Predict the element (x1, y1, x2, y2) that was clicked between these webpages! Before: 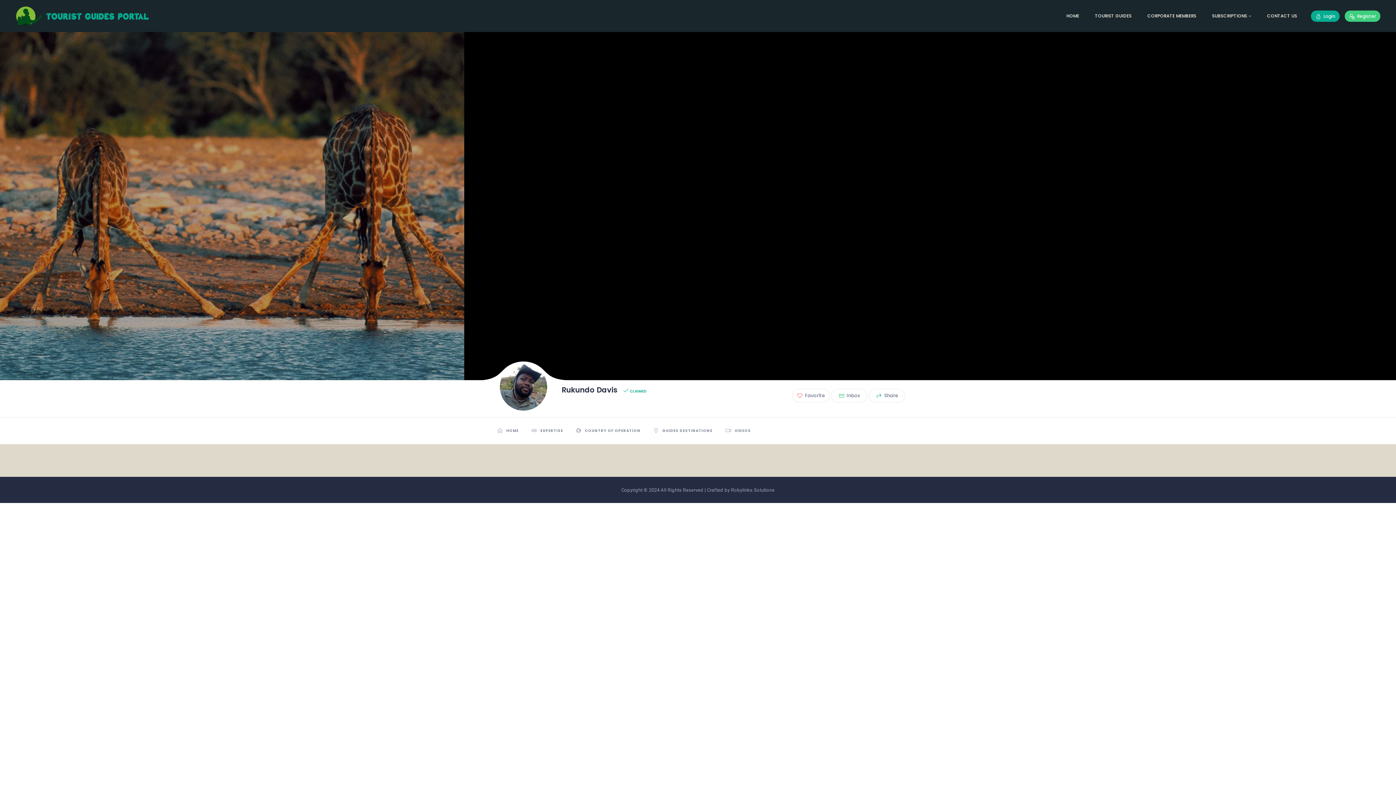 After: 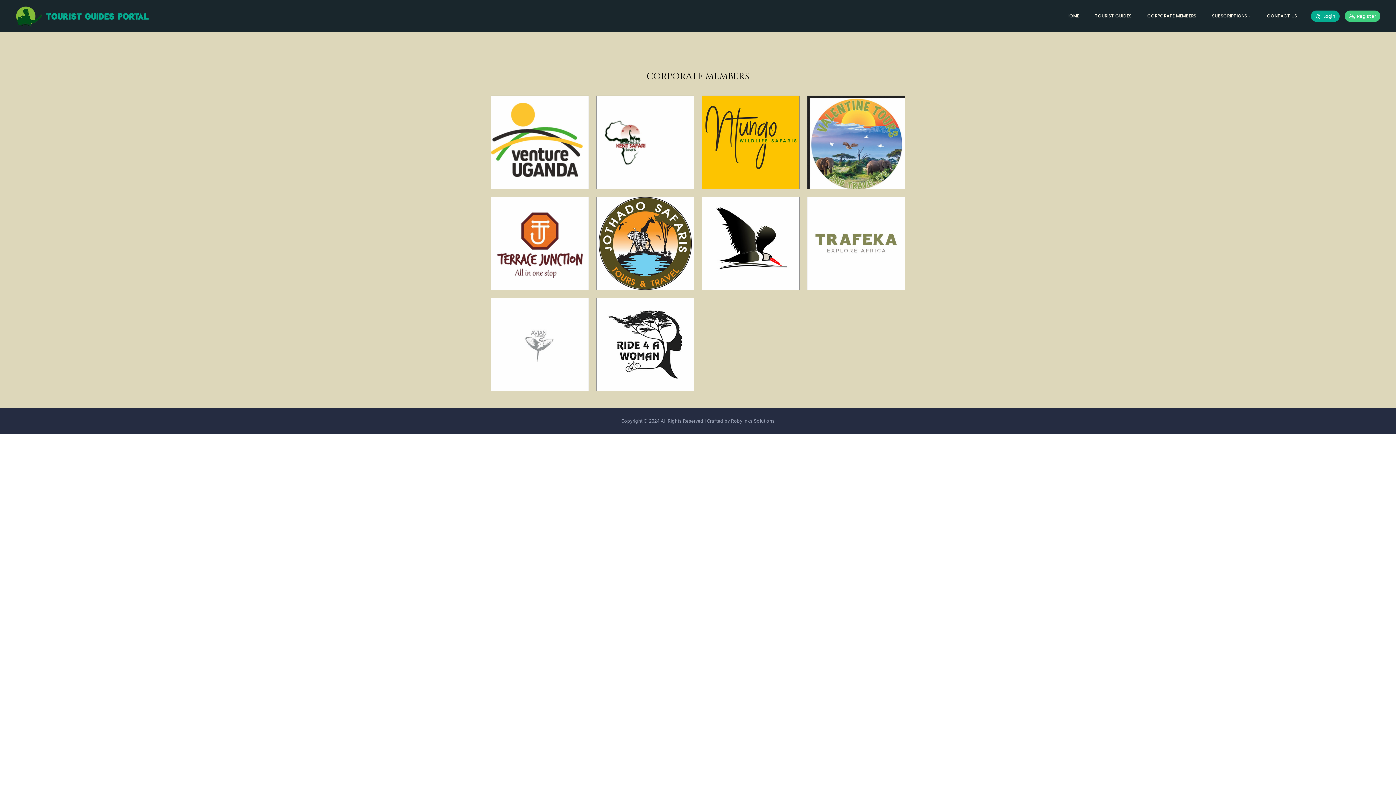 Action: label: CORPORATE MEMBERS bbox: (1140, 0, 1203, 32)